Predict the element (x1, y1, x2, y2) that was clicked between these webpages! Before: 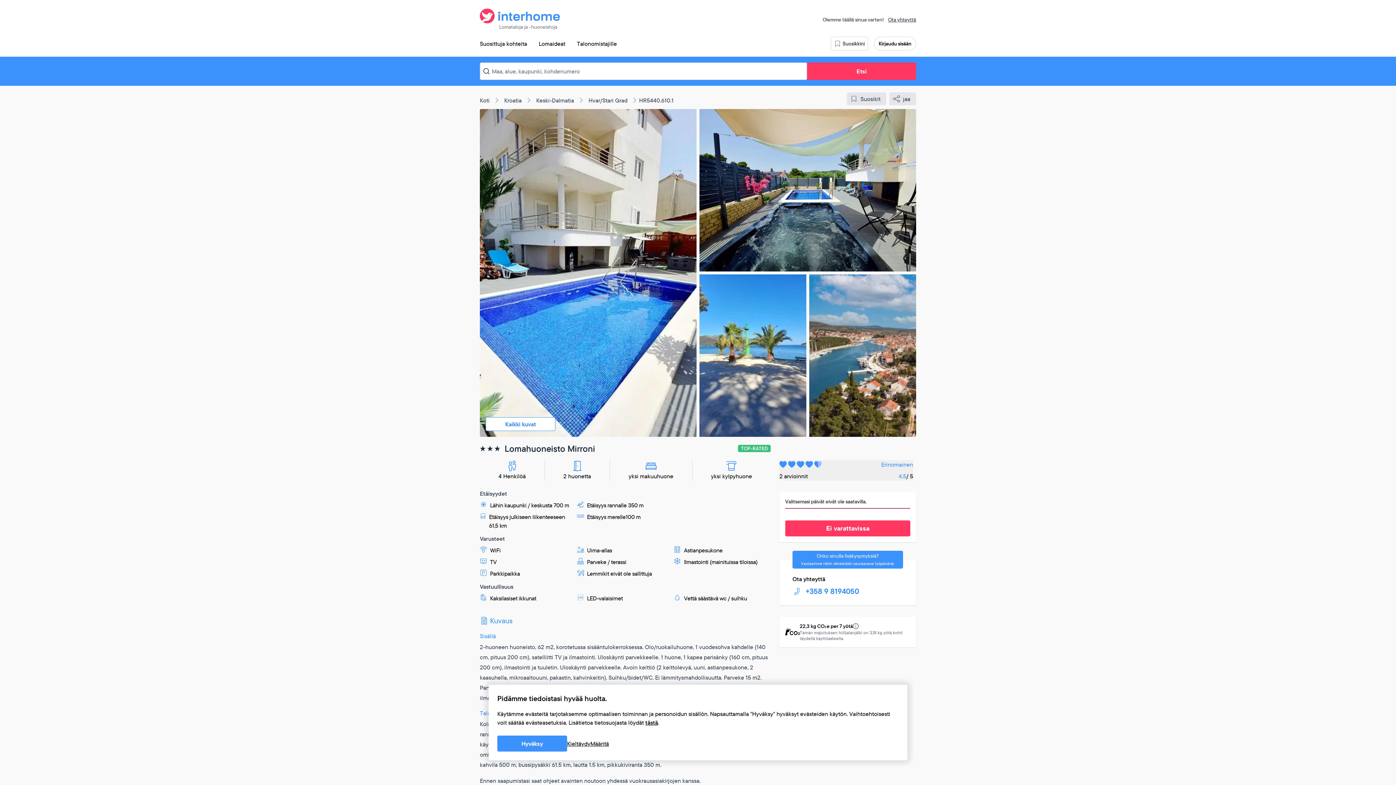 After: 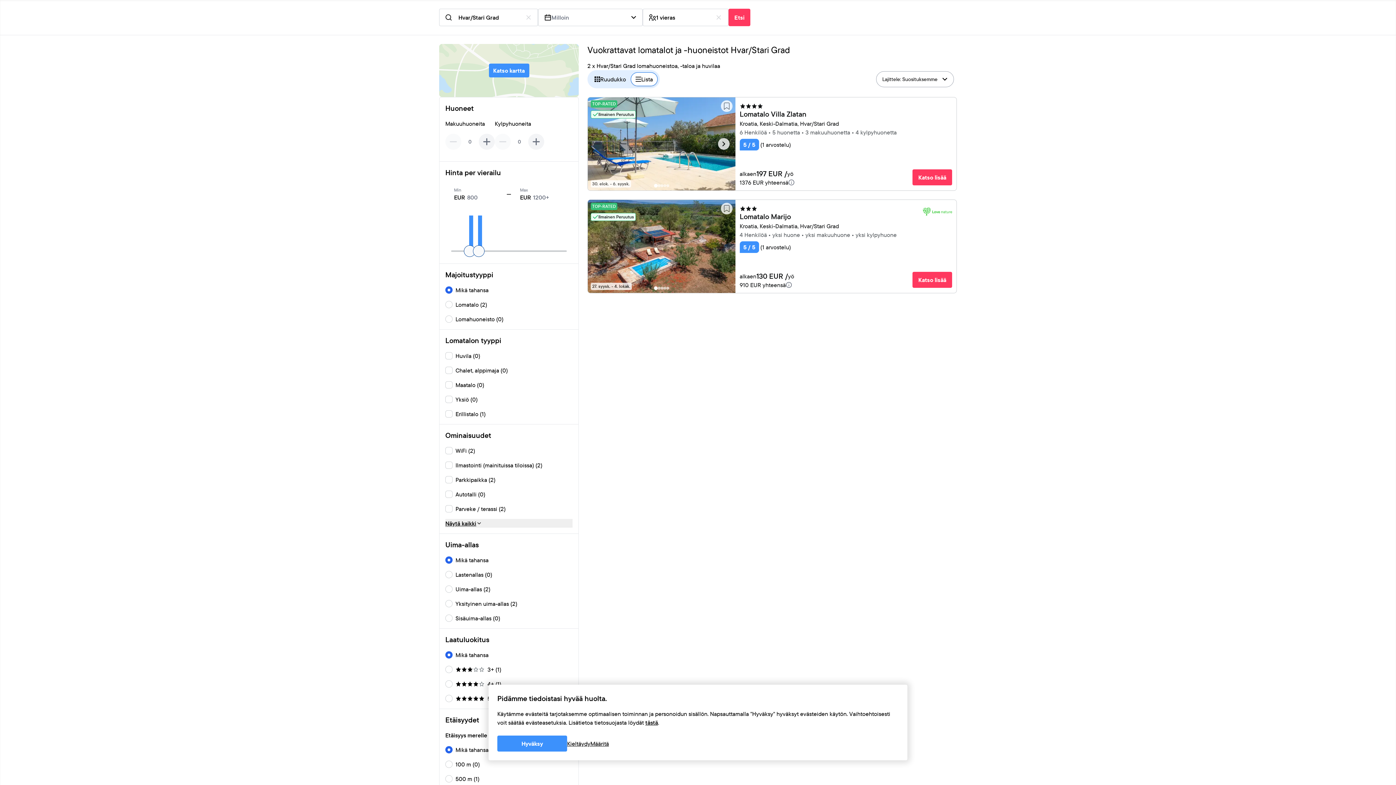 Action: bbox: (588, 96, 627, 104) label: Hvar/Stari Grad